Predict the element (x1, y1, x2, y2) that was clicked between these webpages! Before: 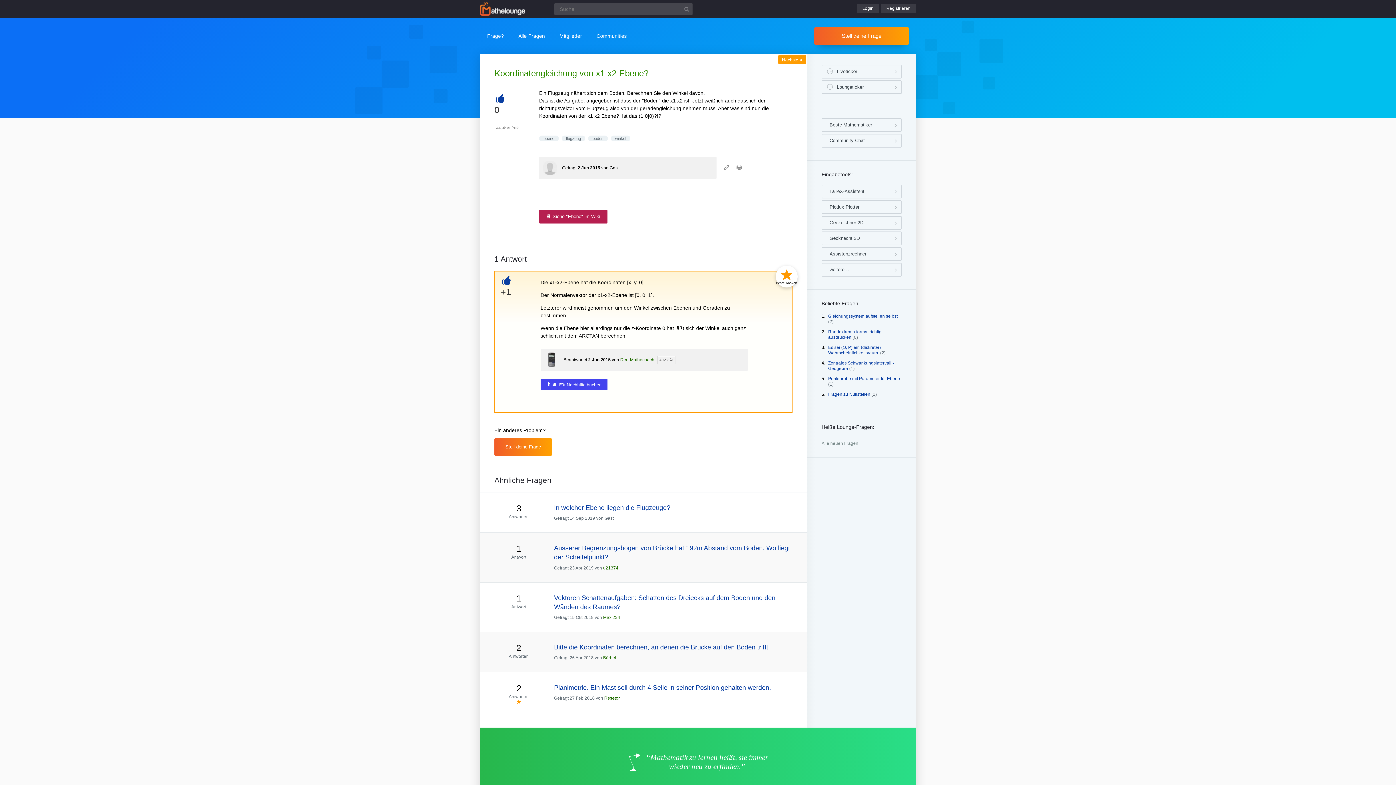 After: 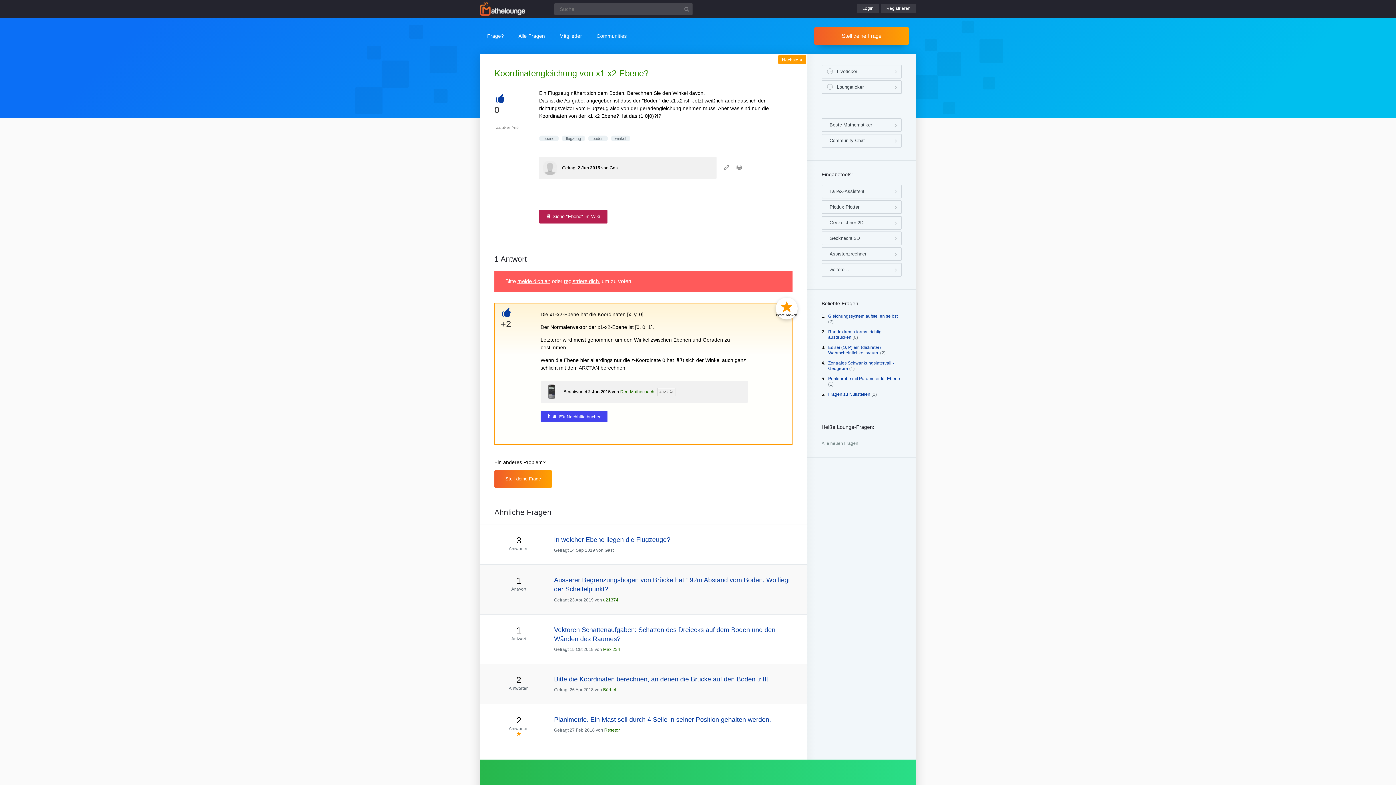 Action: label: + bbox: (500, 275, 512, 285)